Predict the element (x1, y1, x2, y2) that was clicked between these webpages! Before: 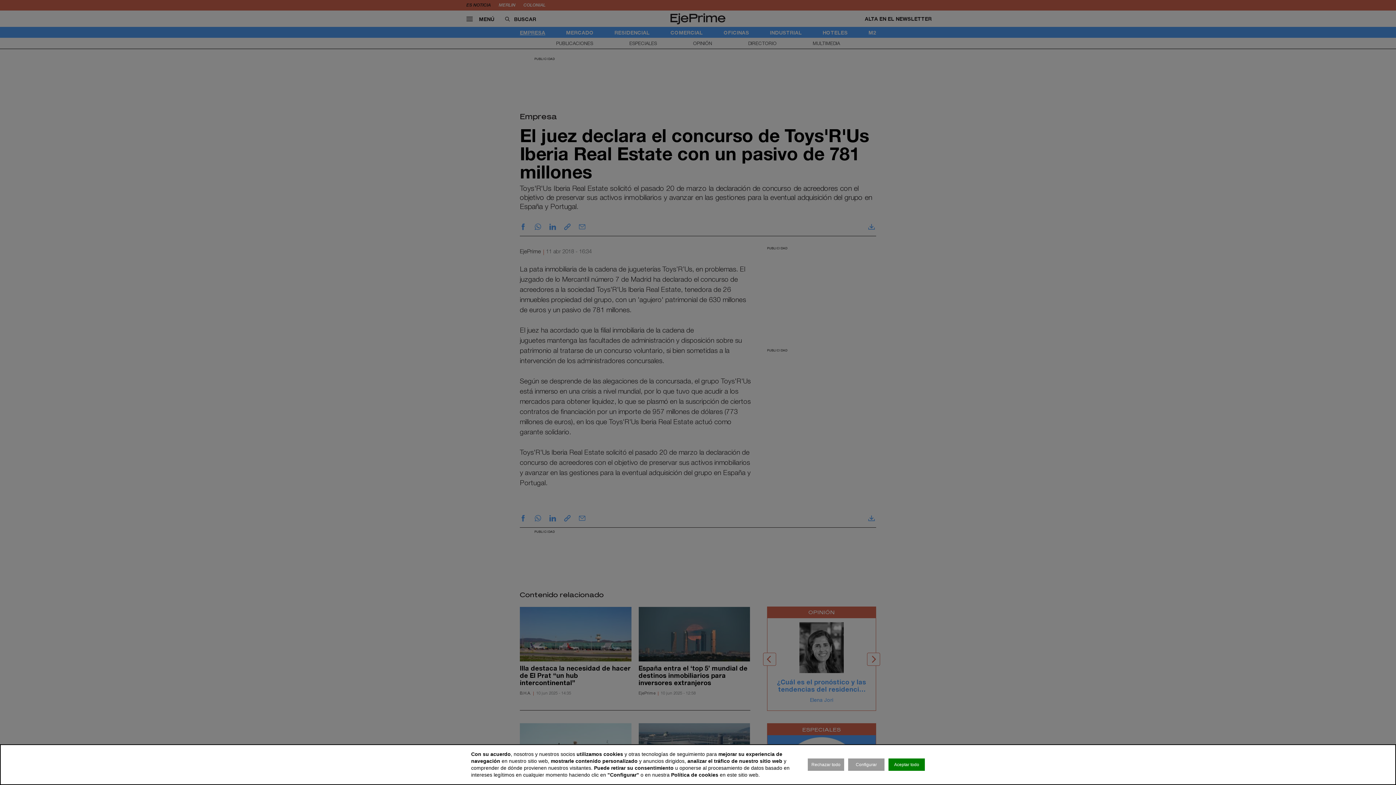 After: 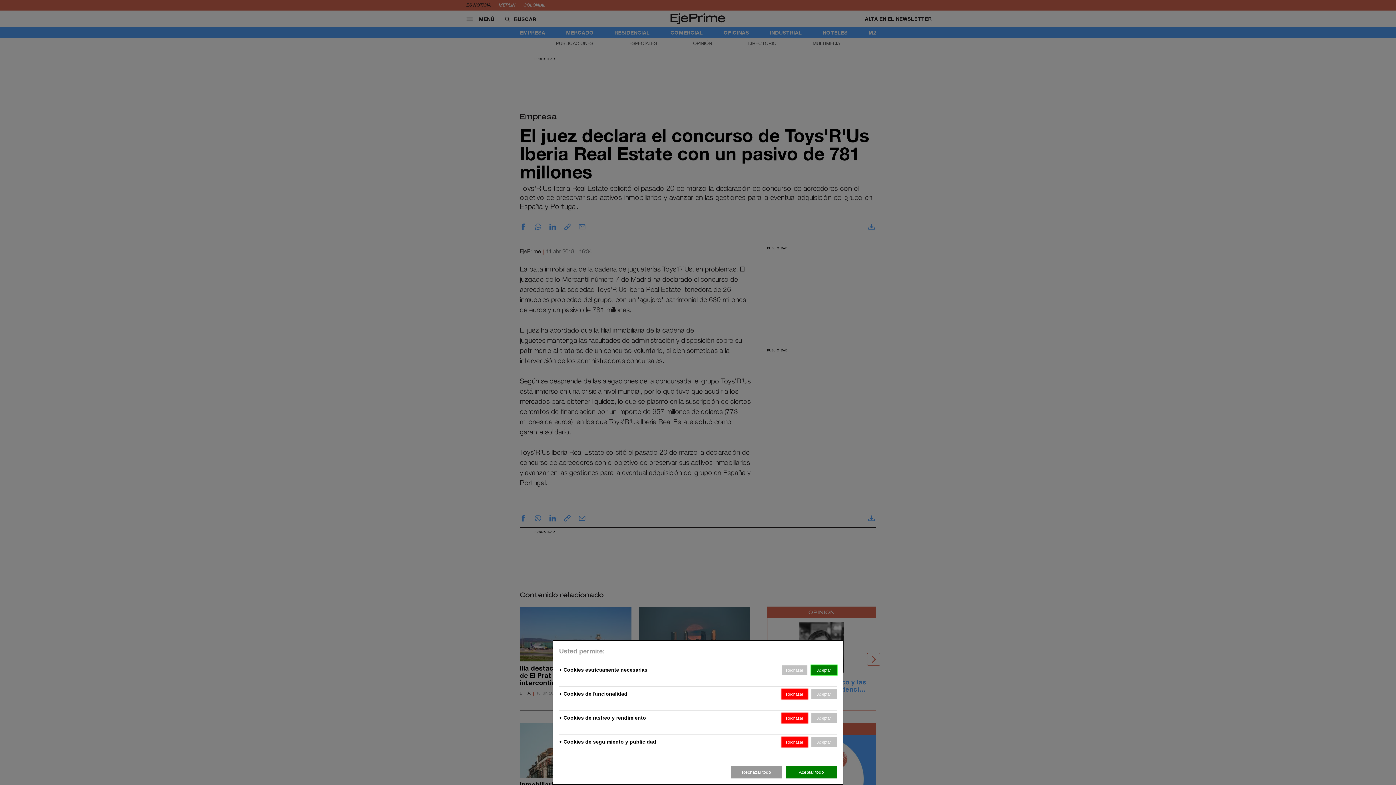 Action: label: Configurar bbox: (848, 758, 884, 771)